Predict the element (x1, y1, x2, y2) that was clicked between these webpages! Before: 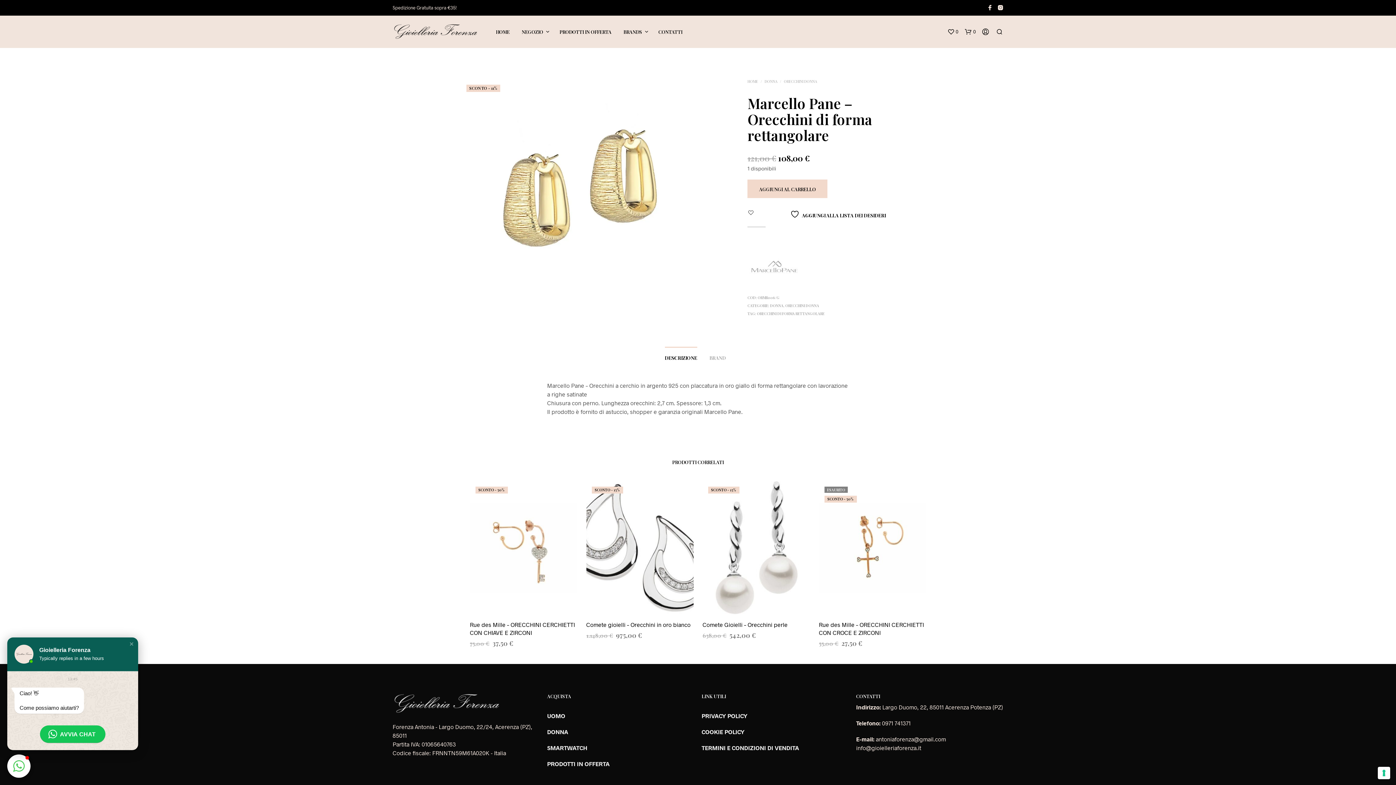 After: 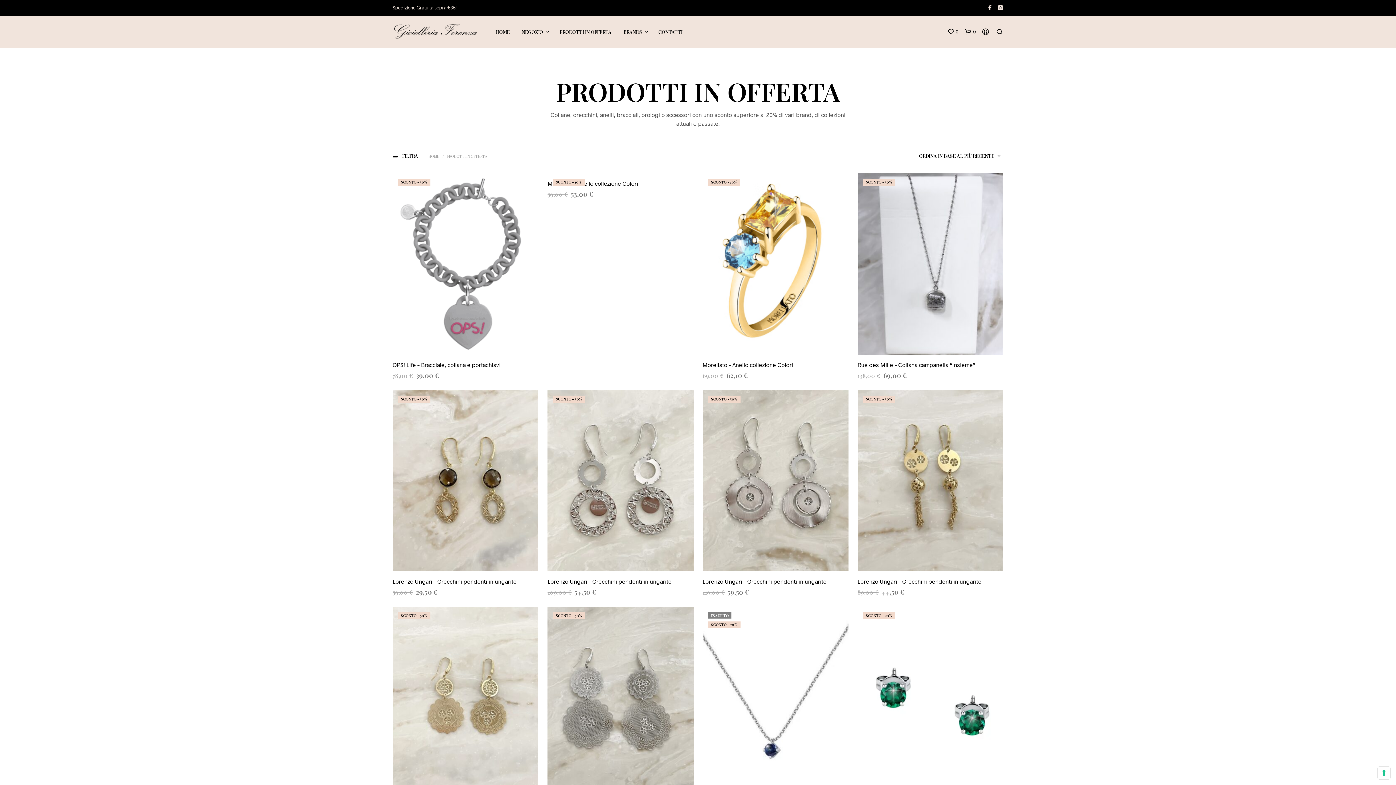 Action: bbox: (547, 760, 609, 767) label: PRODOTTI IN OFFERTA